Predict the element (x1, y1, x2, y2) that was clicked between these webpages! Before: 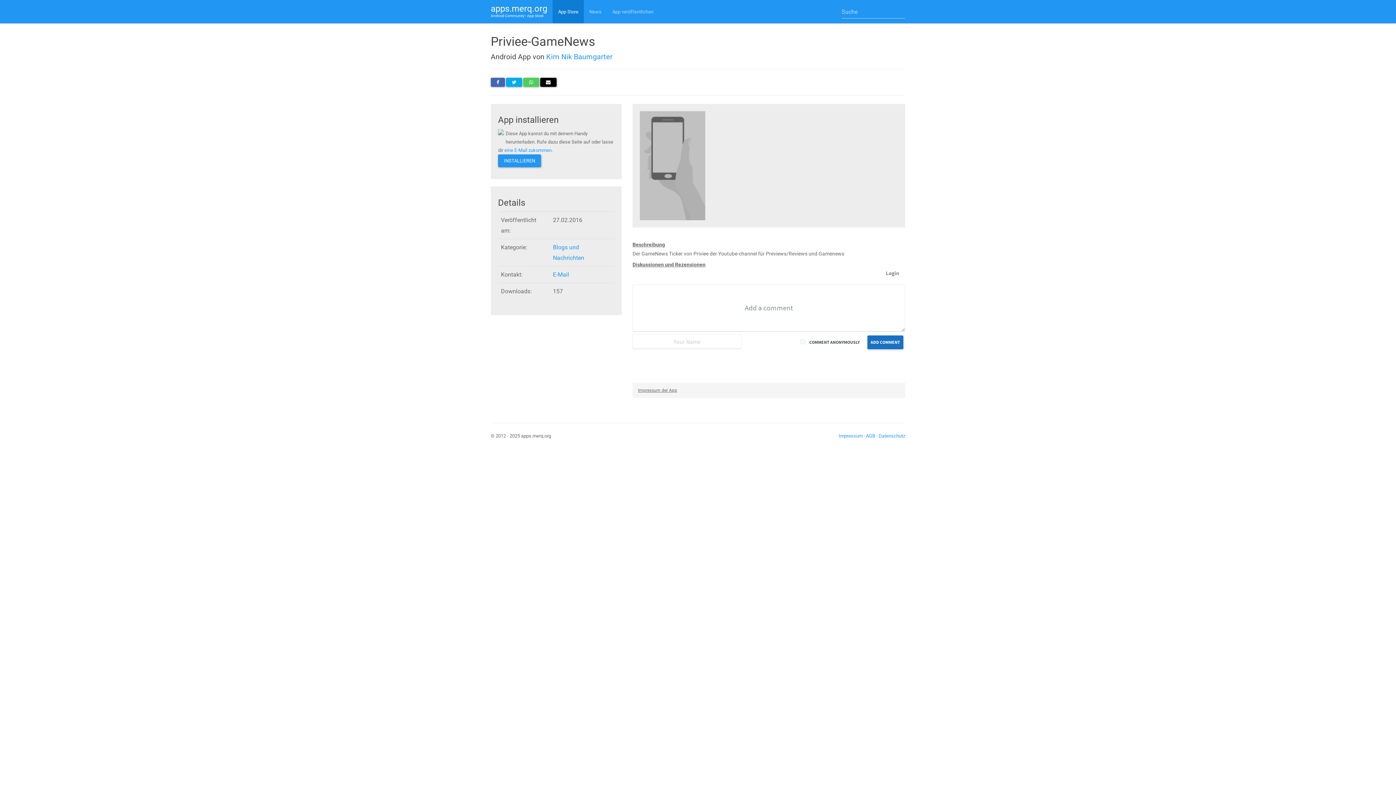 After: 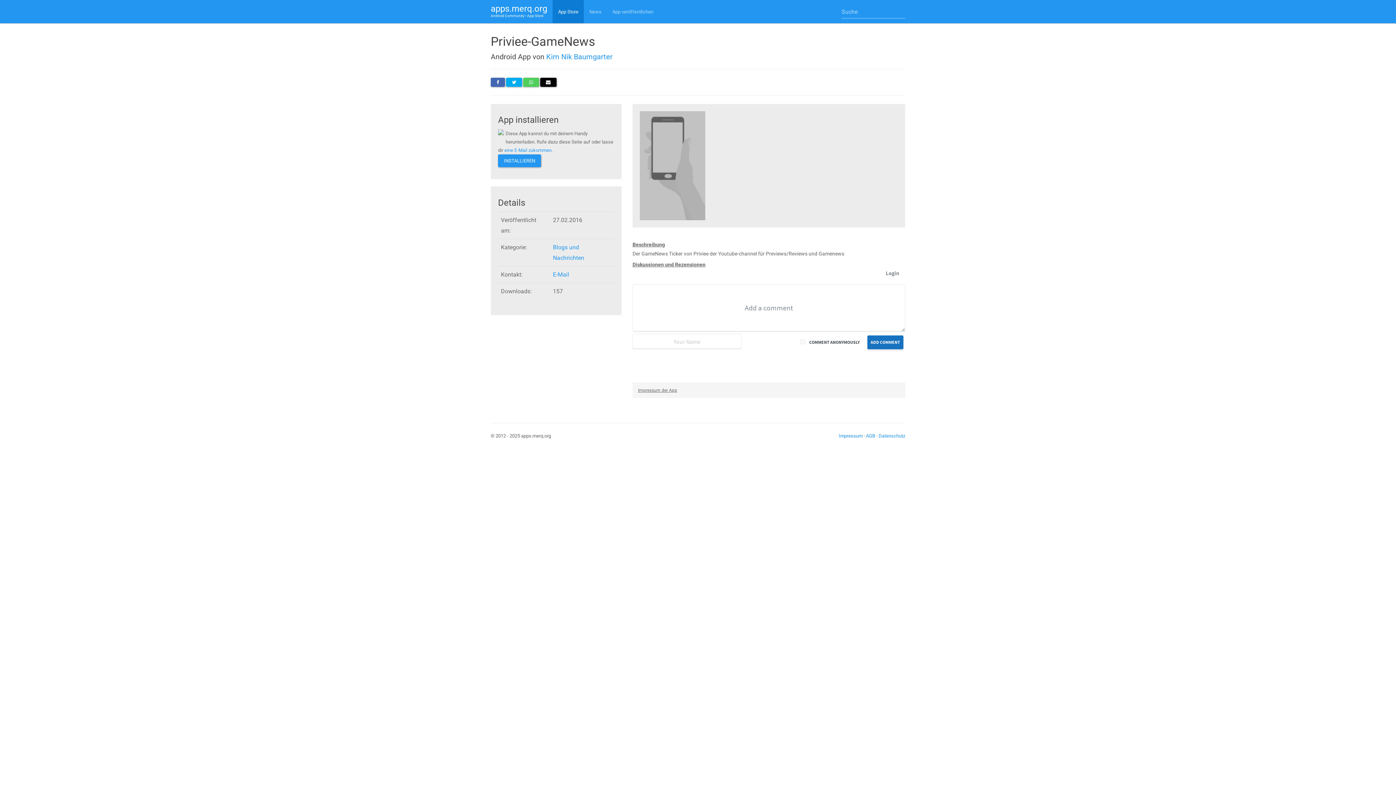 Action: bbox: (506, 77, 522, 86)